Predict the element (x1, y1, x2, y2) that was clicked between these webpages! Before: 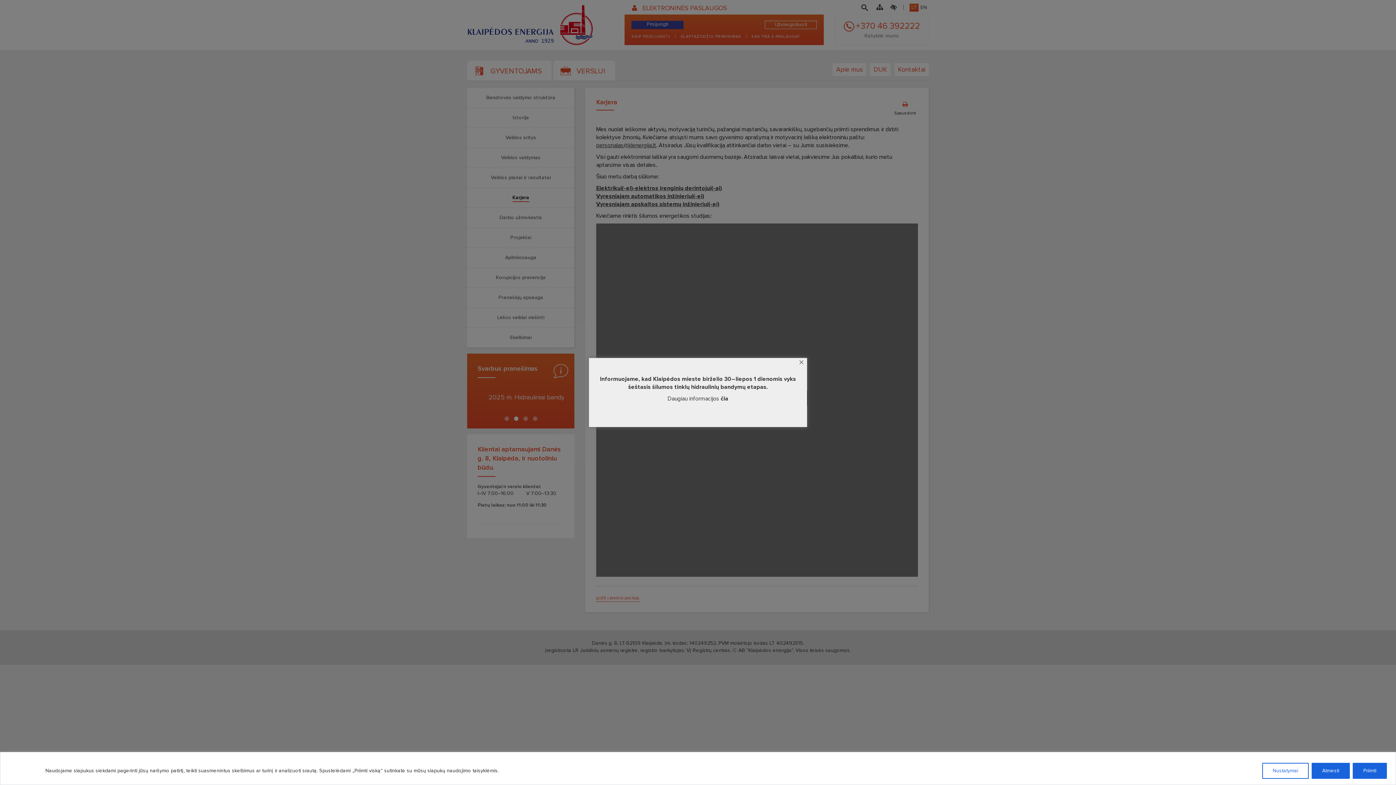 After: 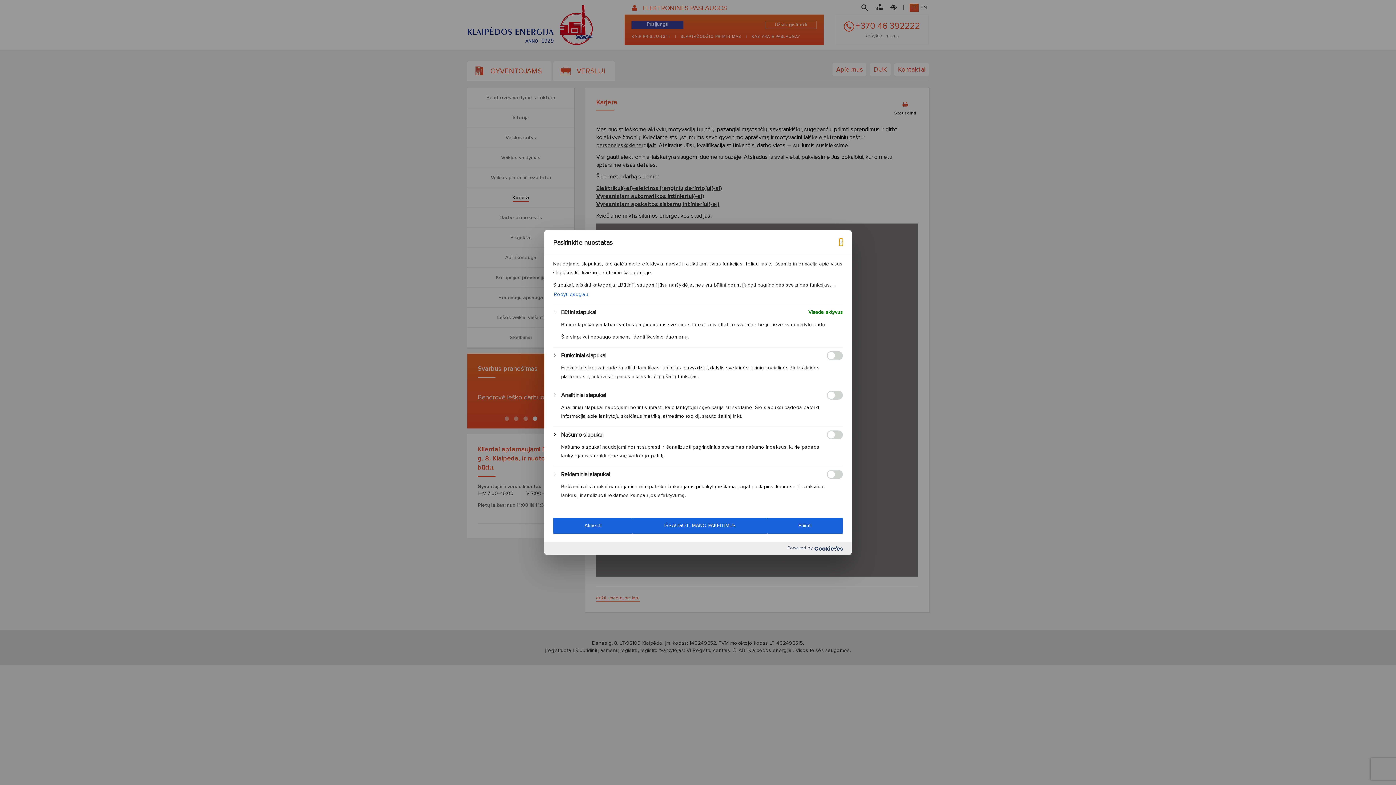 Action: label: Nustatymai bbox: (1262, 763, 1309, 779)